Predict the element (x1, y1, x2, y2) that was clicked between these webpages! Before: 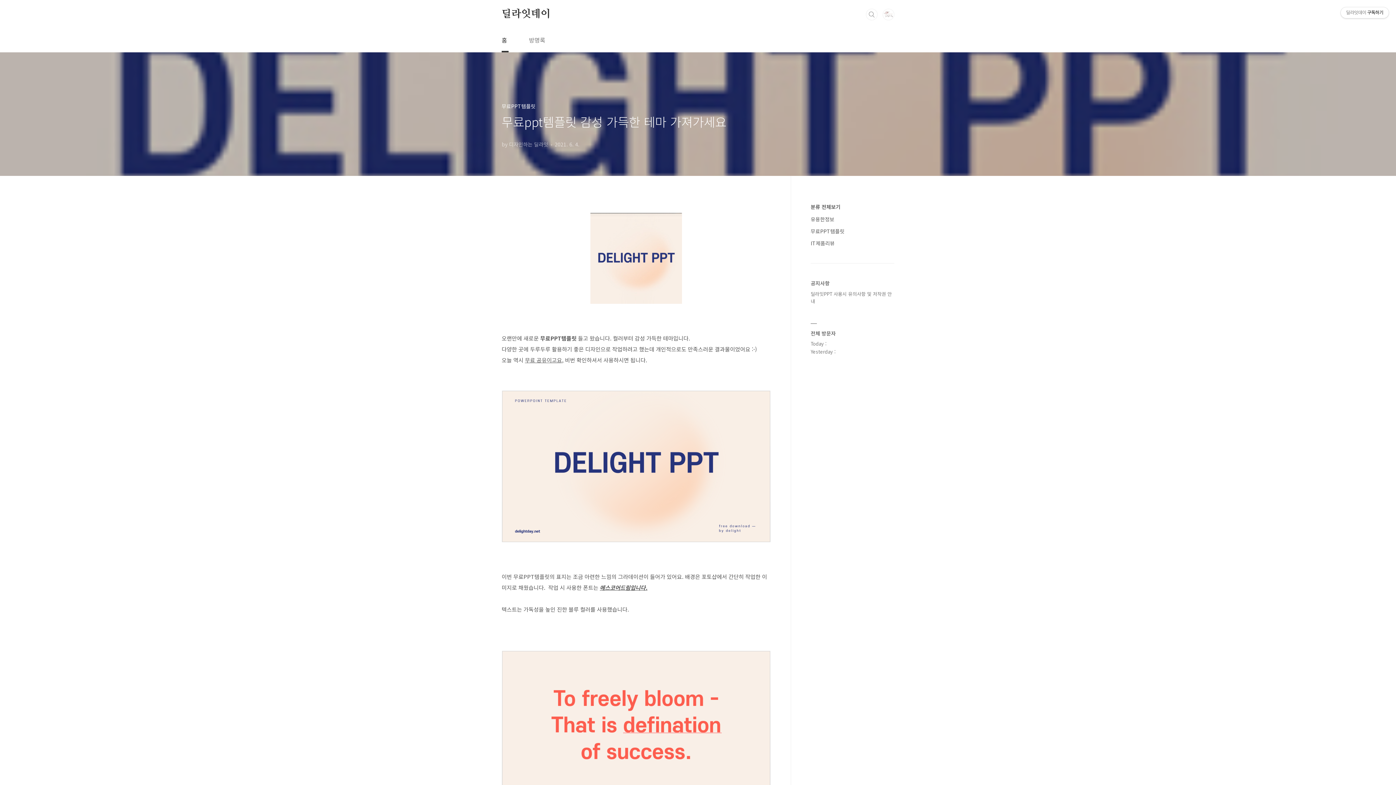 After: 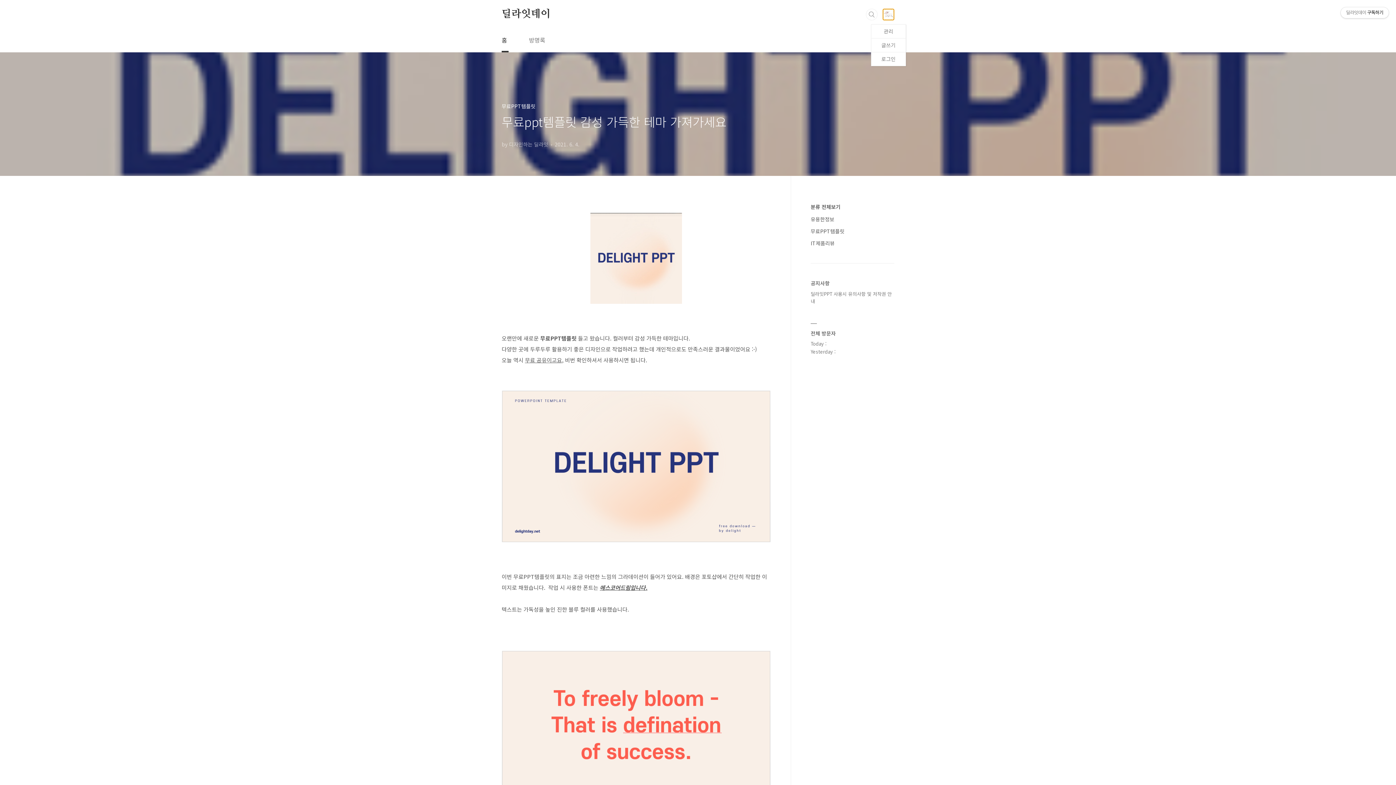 Action: bbox: (882, 8, 894, 20)